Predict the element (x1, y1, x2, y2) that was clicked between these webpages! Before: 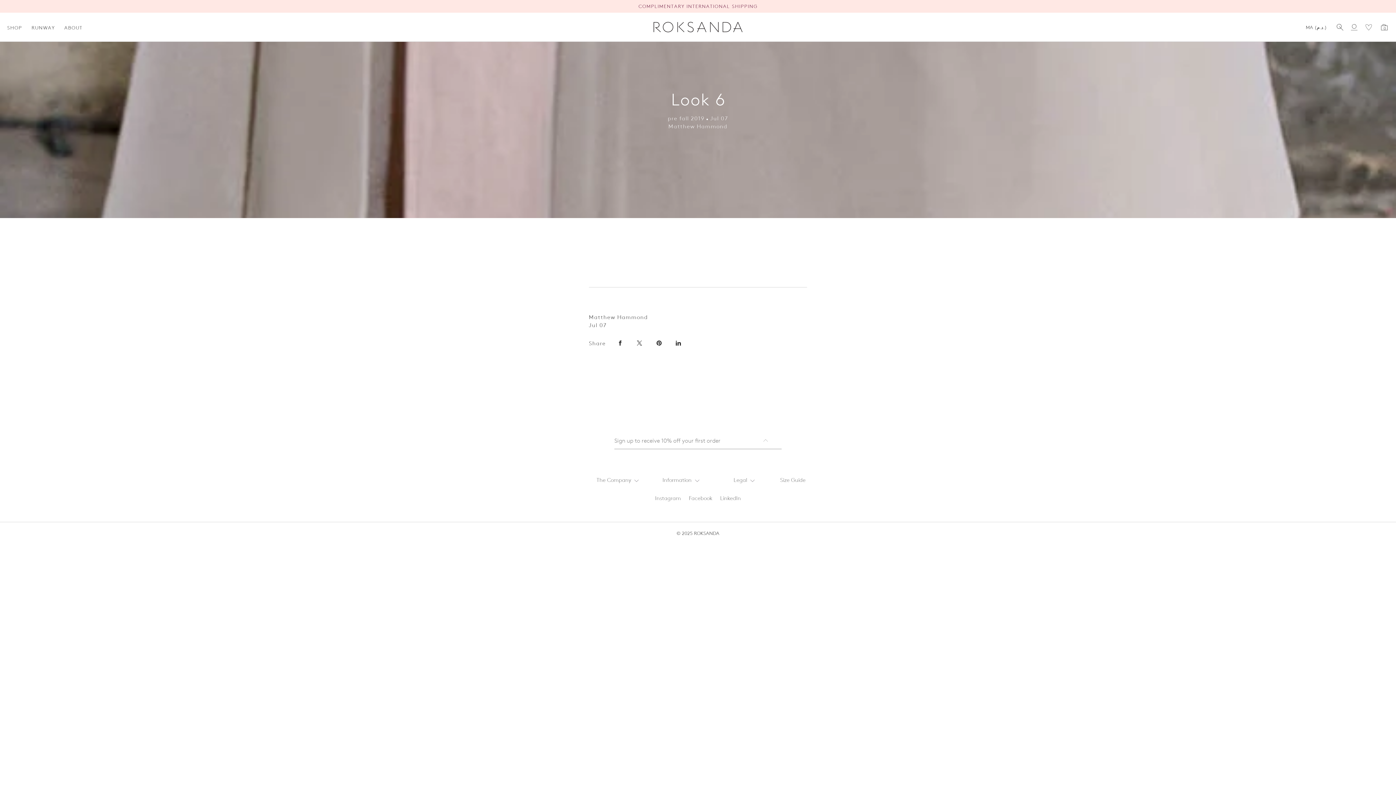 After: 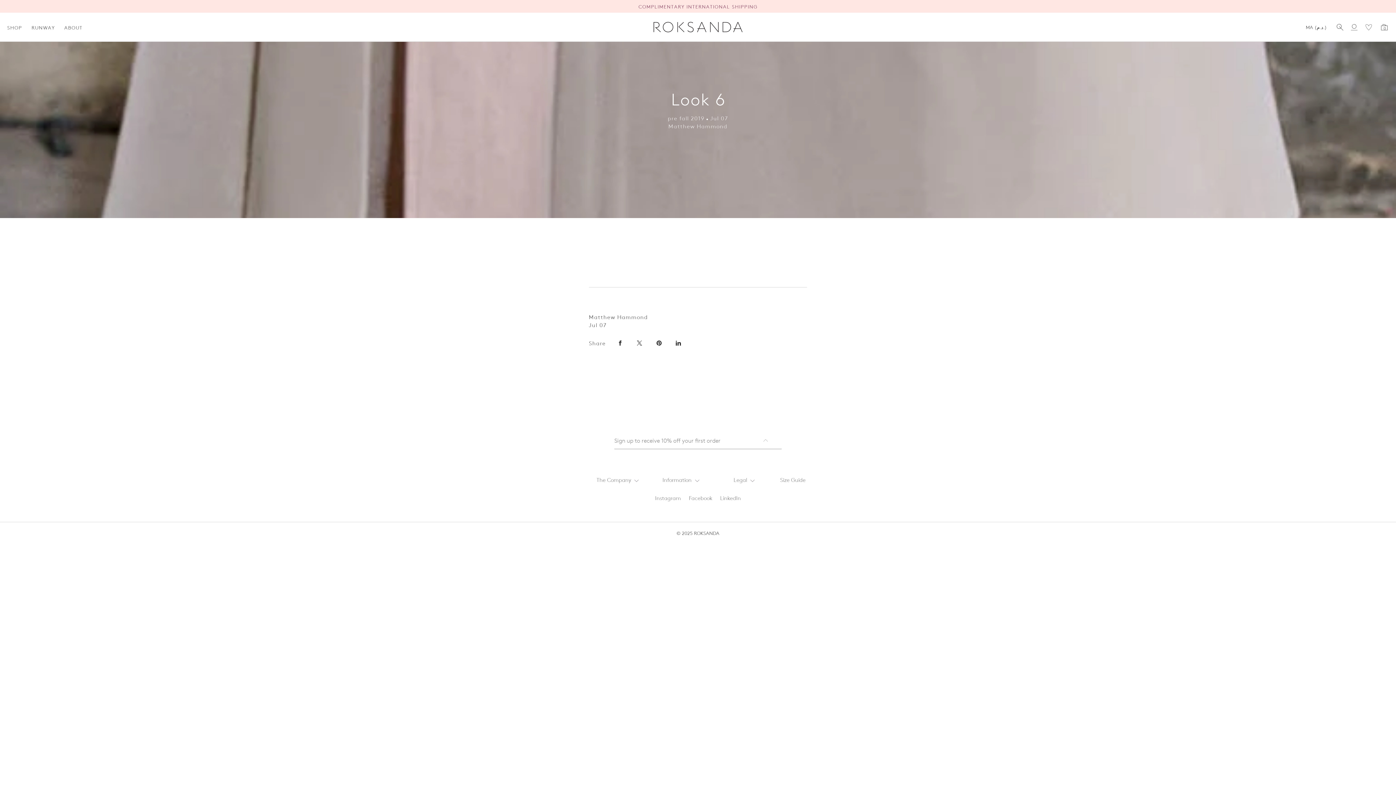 Action: bbox: (720, 493, 741, 503) label: LinkedIn